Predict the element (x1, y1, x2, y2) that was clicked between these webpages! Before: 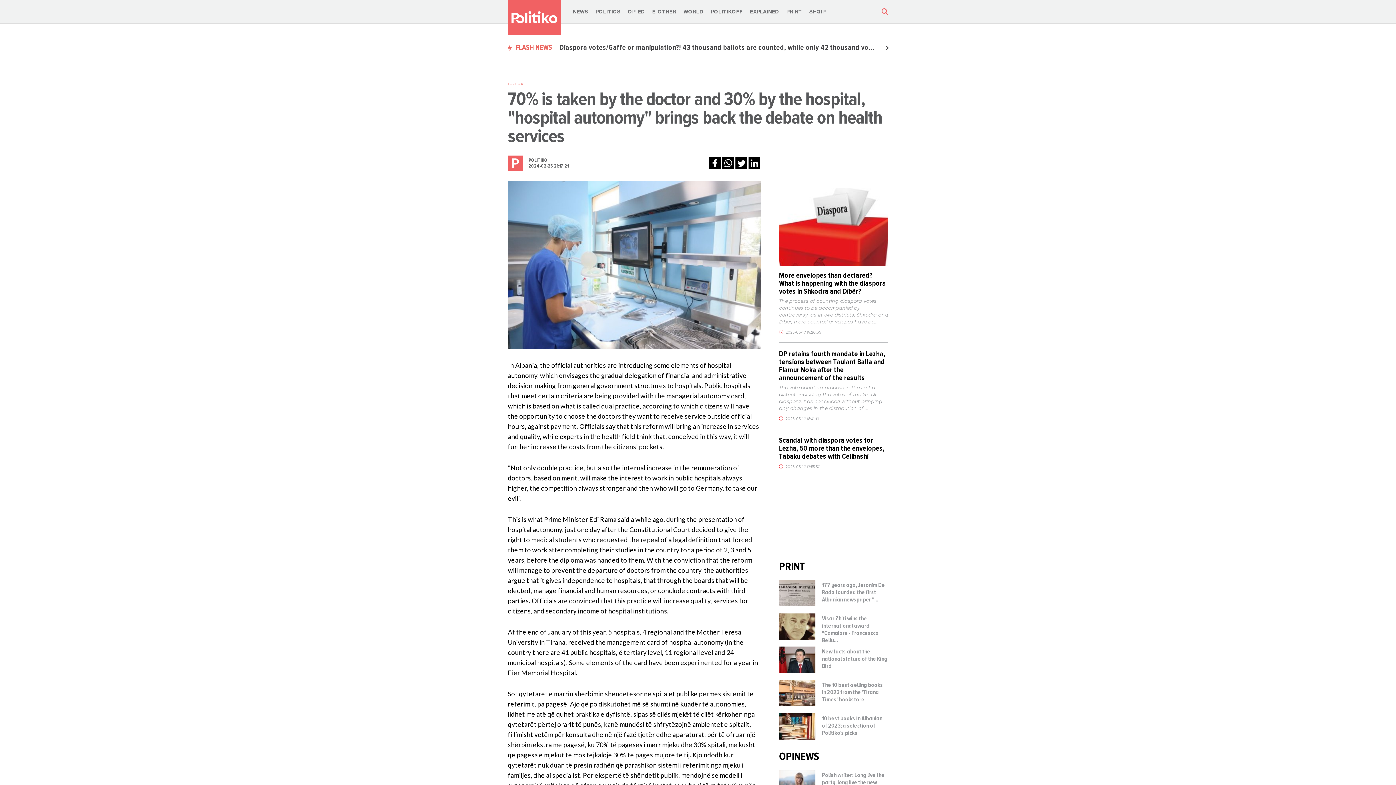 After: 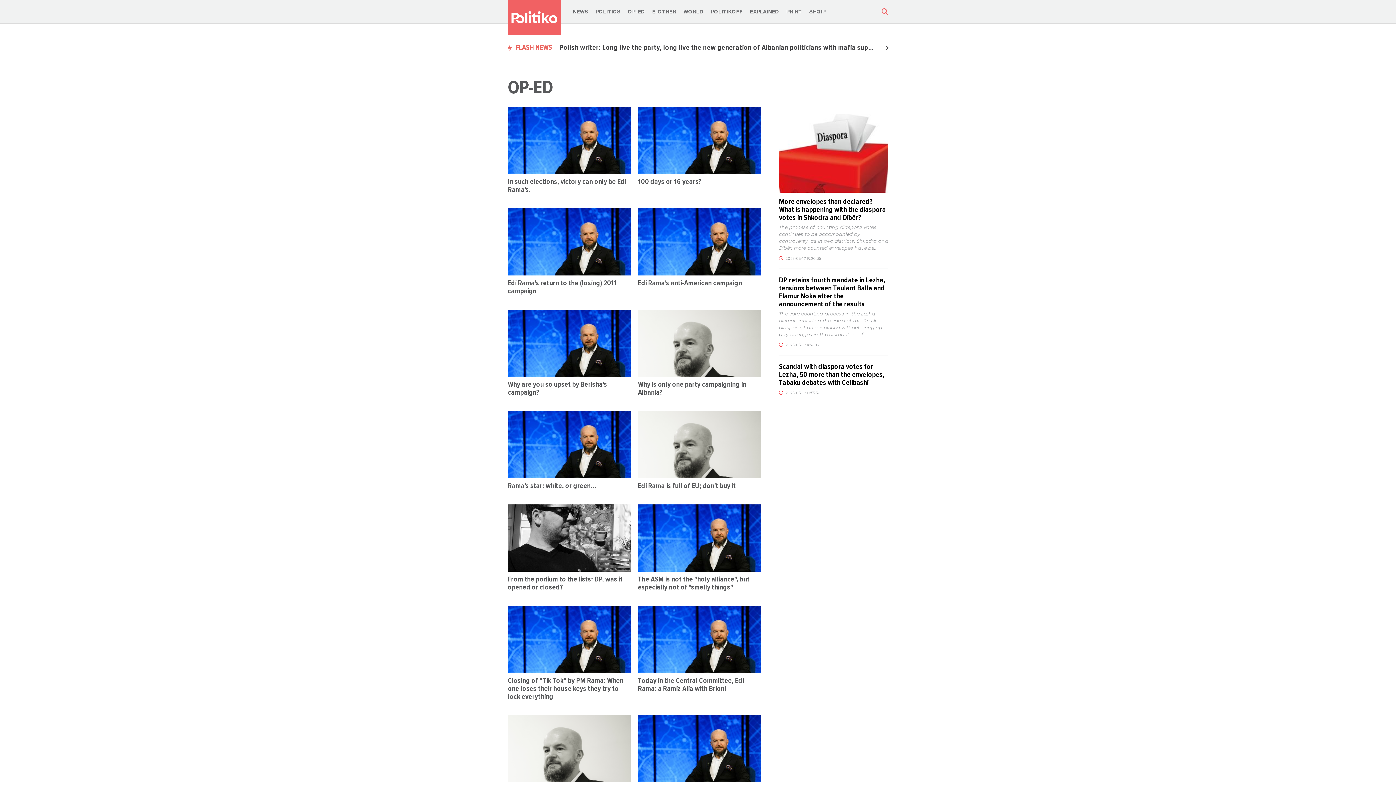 Action: bbox: (628, 9, 645, 14) label: OP-ED